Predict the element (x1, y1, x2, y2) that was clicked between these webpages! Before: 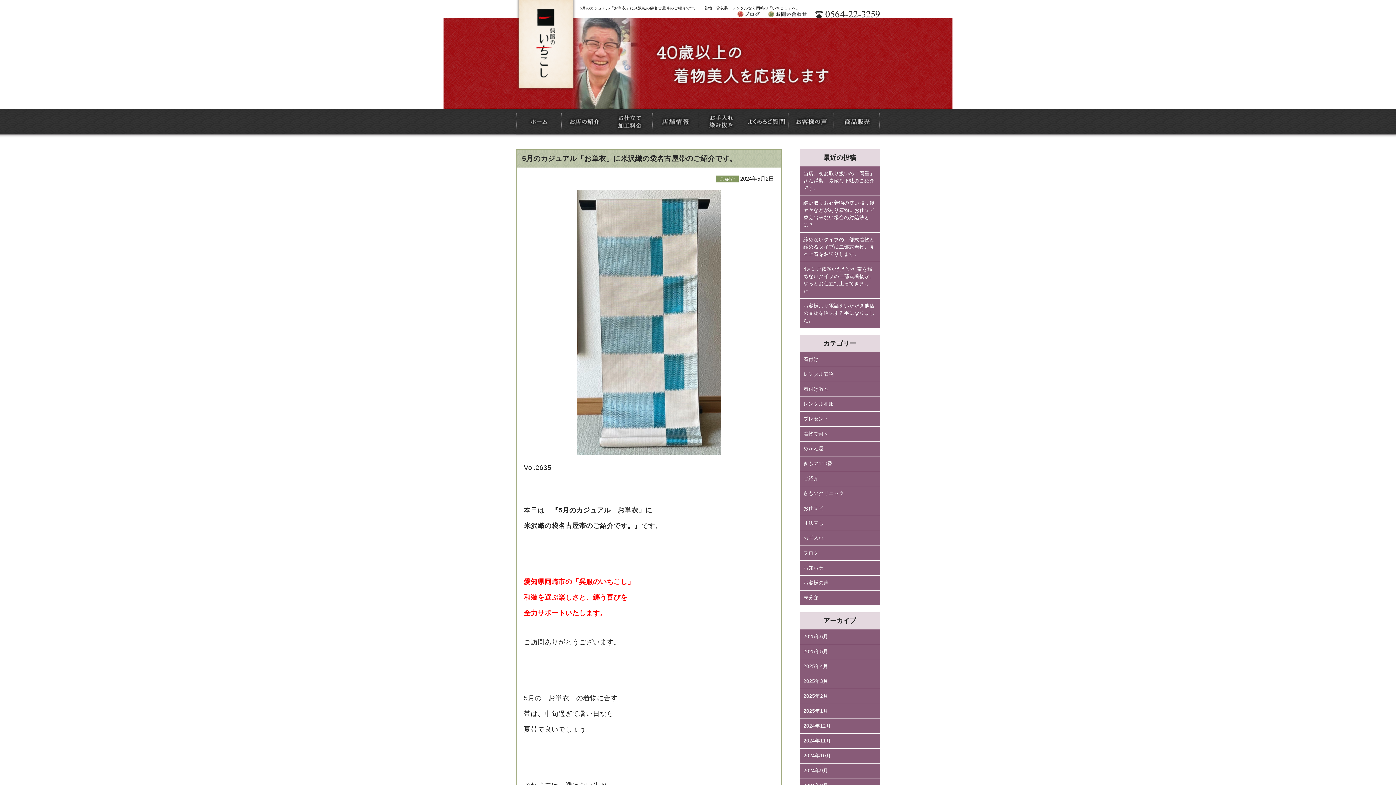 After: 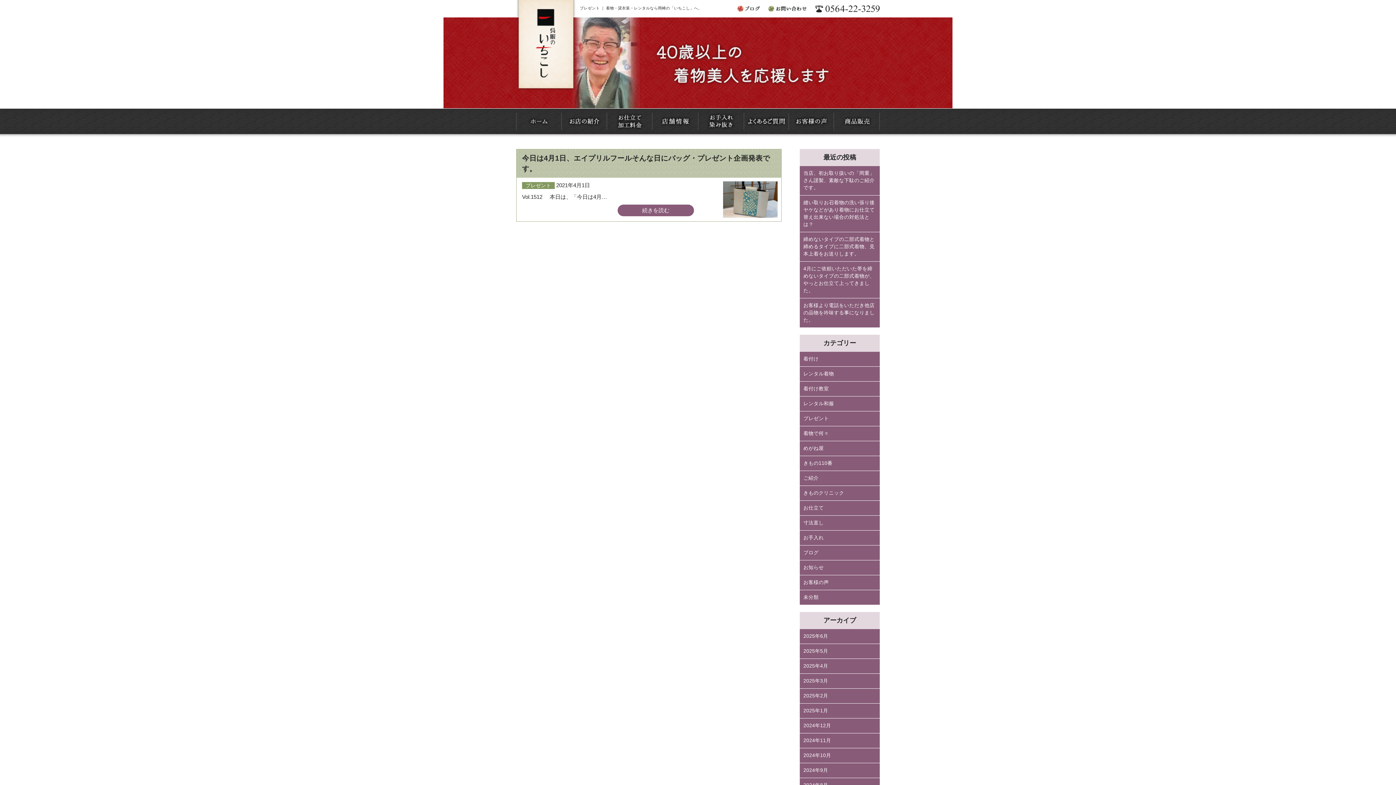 Action: bbox: (800, 412, 880, 426) label: プレゼント